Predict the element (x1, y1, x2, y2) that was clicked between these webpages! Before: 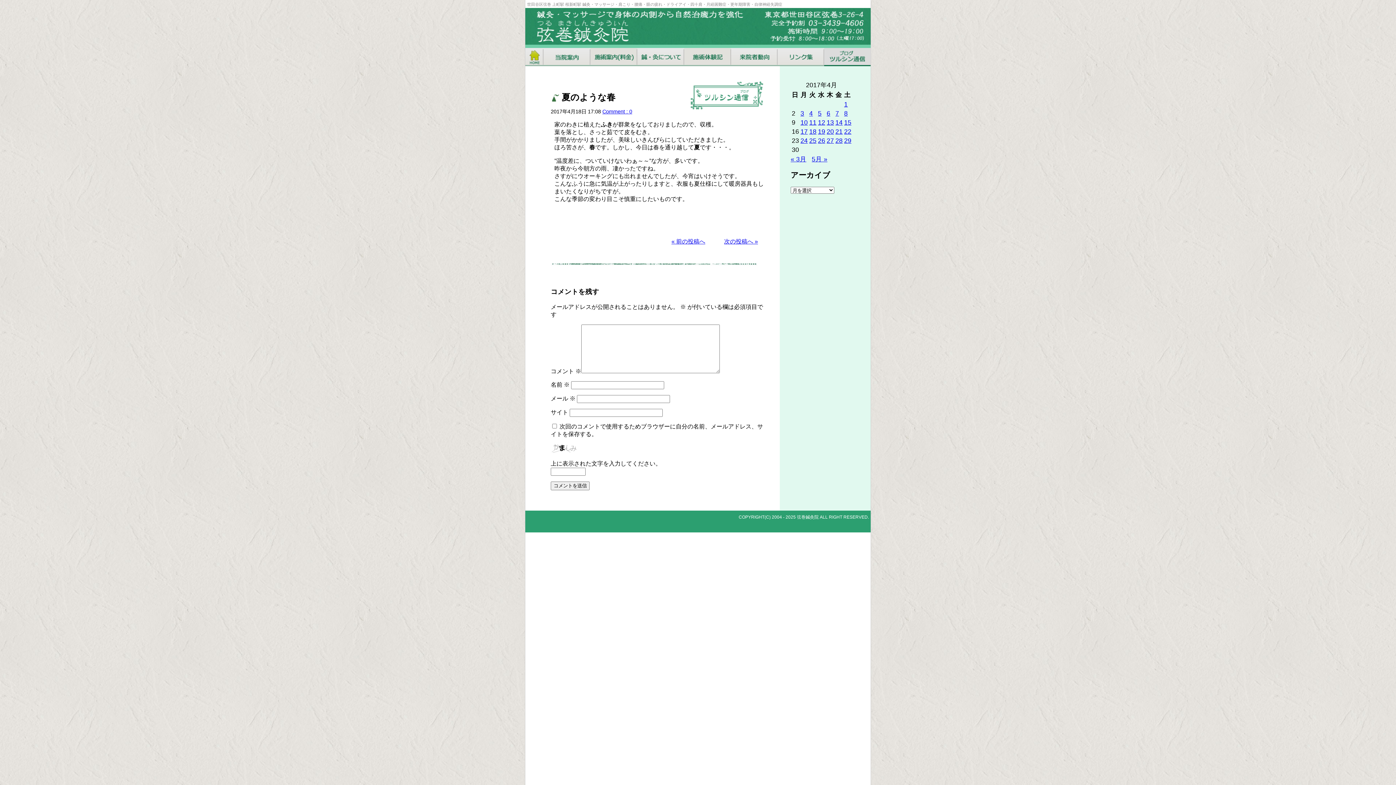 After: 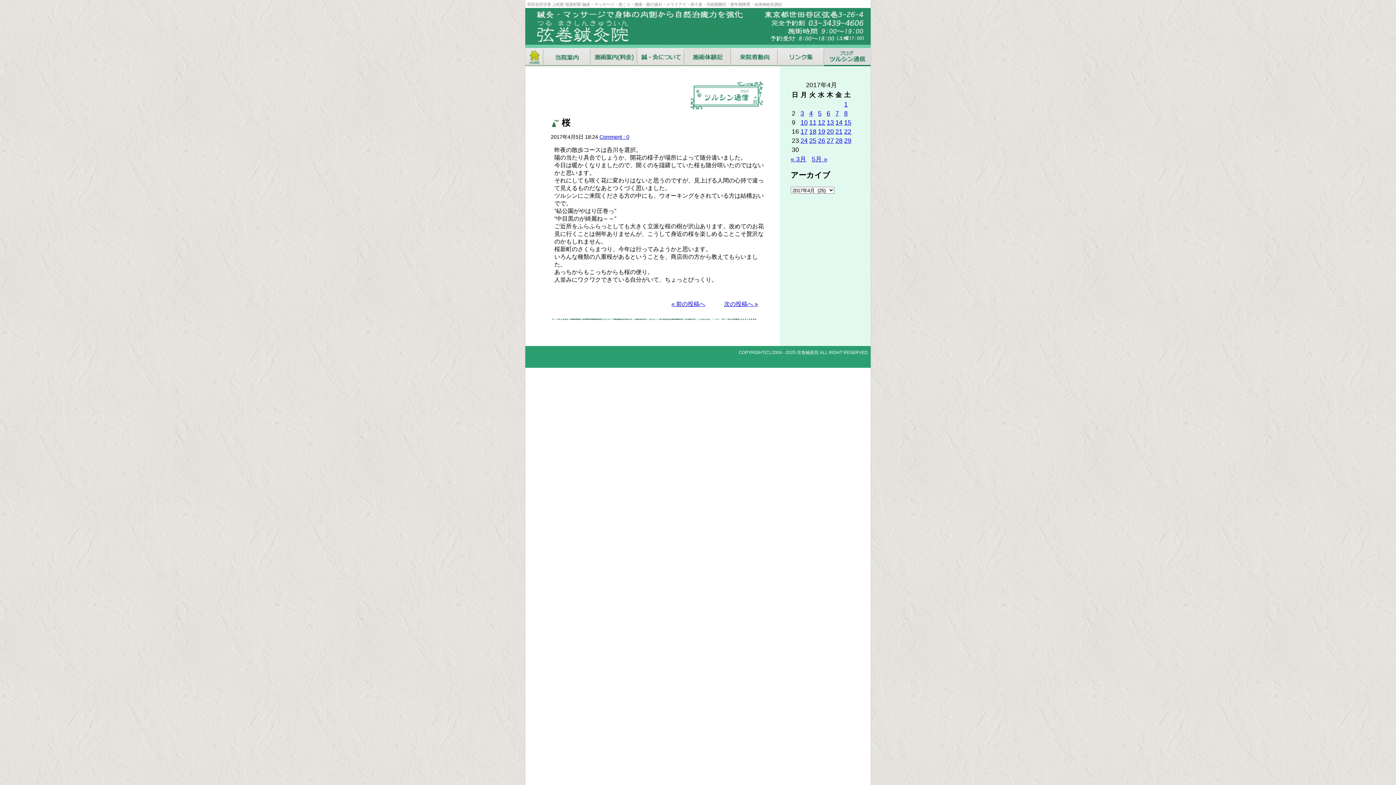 Action: label: 2017年4月5日 に投稿を公開 bbox: (818, 109, 821, 117)